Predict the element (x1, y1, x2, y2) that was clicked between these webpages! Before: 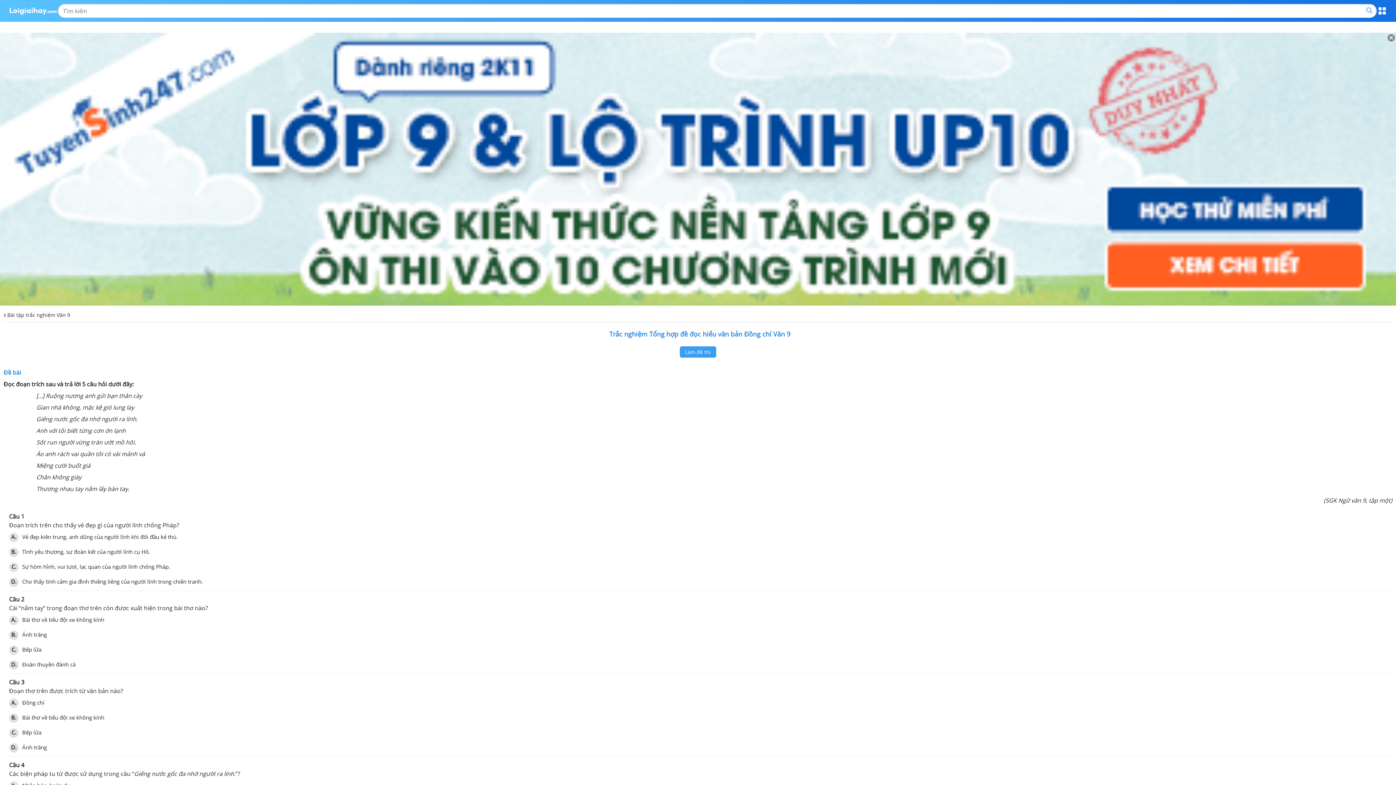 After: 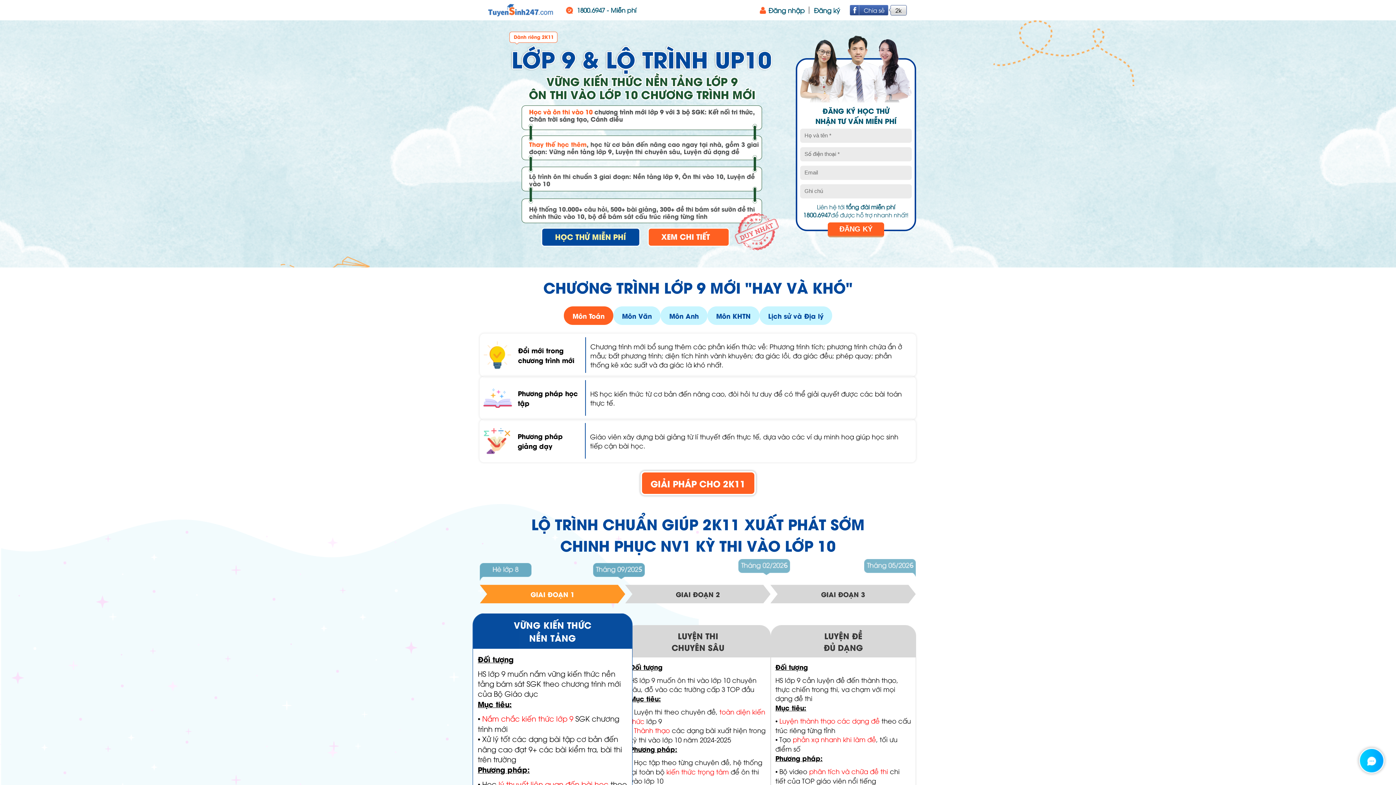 Action: bbox: (0, 300, 1396, 307)